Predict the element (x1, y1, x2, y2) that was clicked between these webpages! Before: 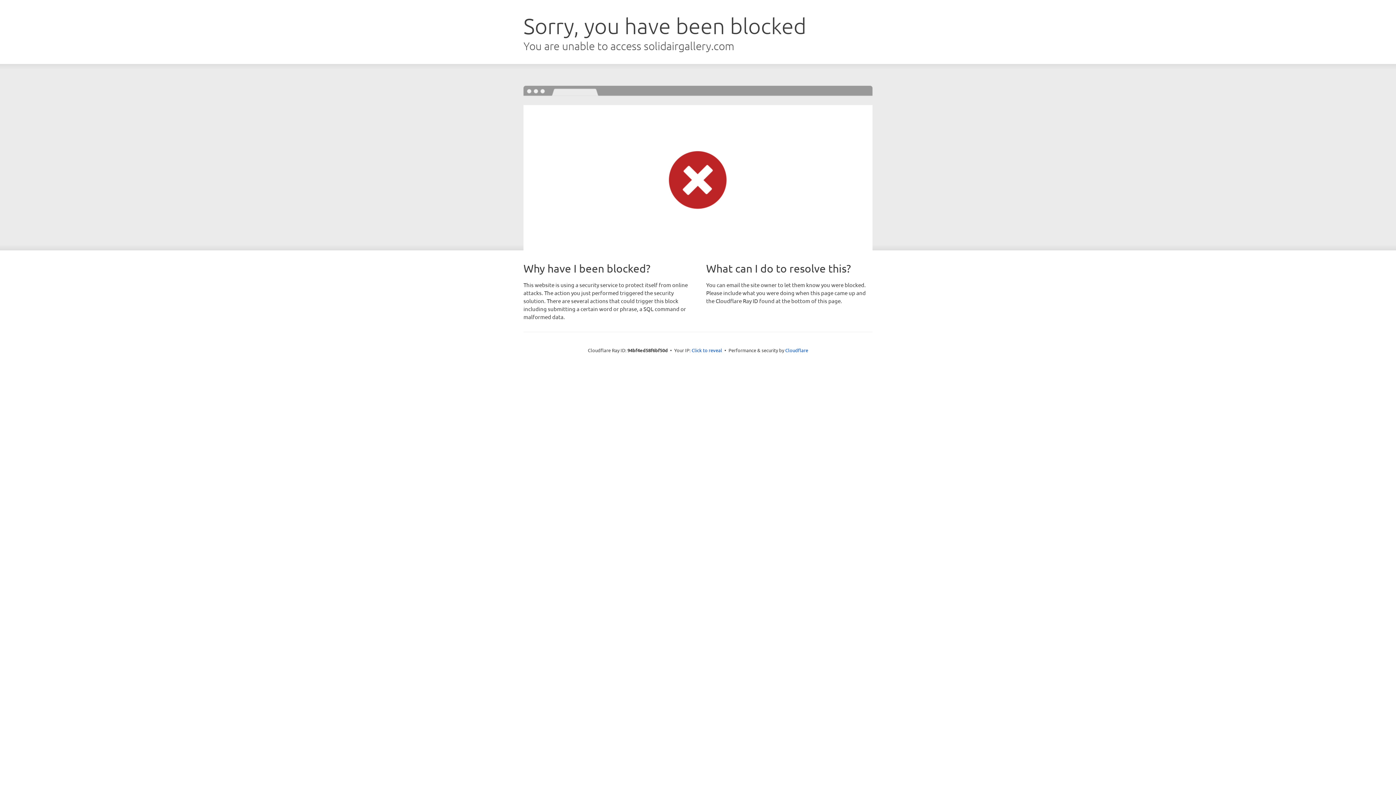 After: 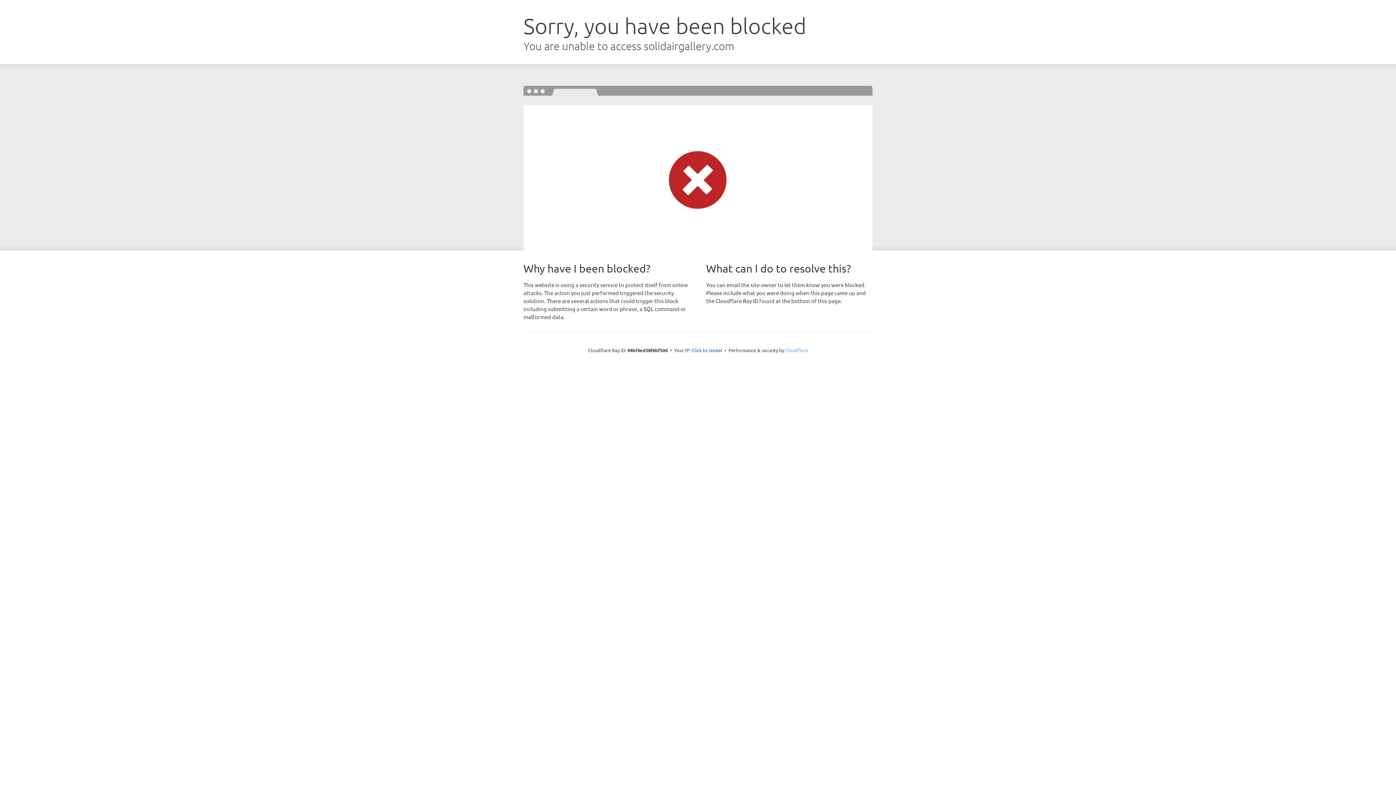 Action: bbox: (785, 347, 808, 353) label: Cloudflare